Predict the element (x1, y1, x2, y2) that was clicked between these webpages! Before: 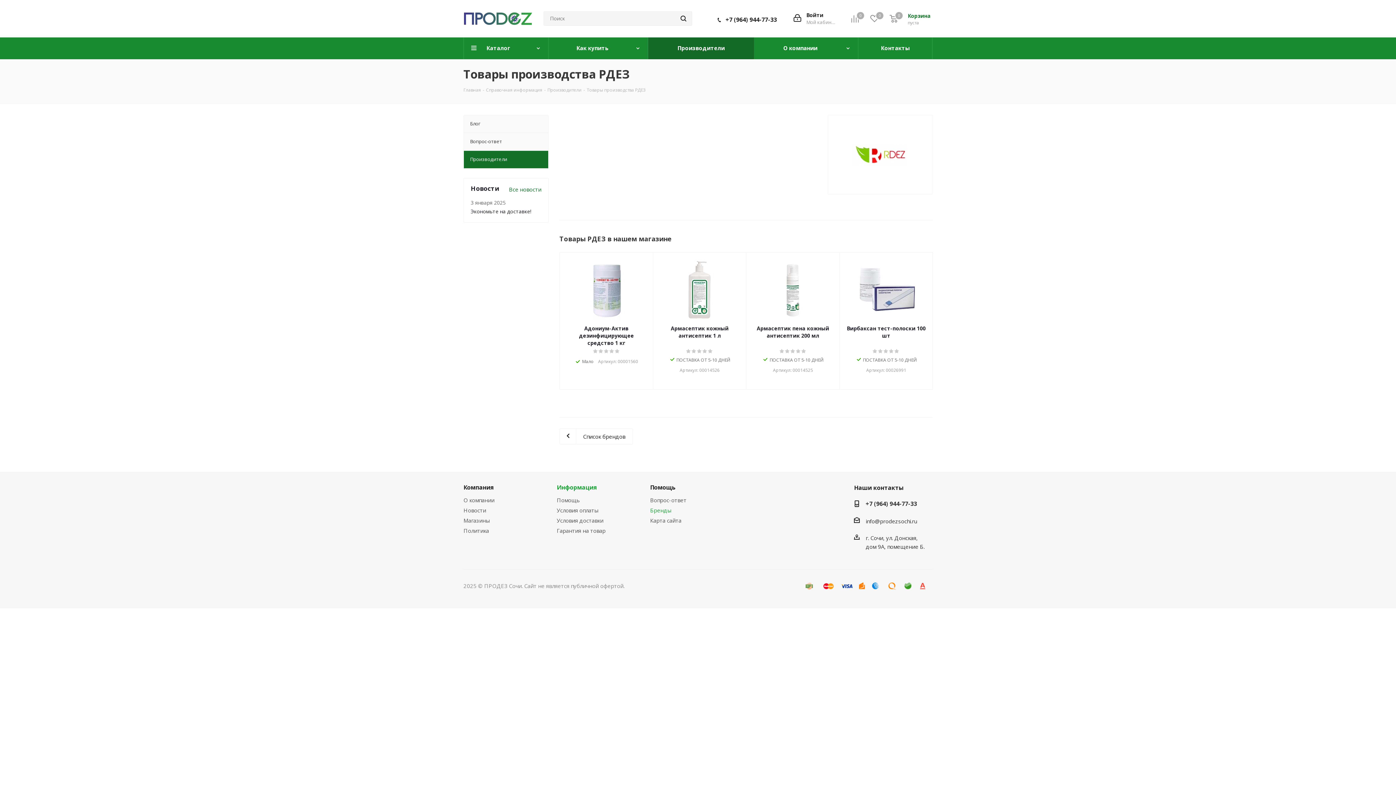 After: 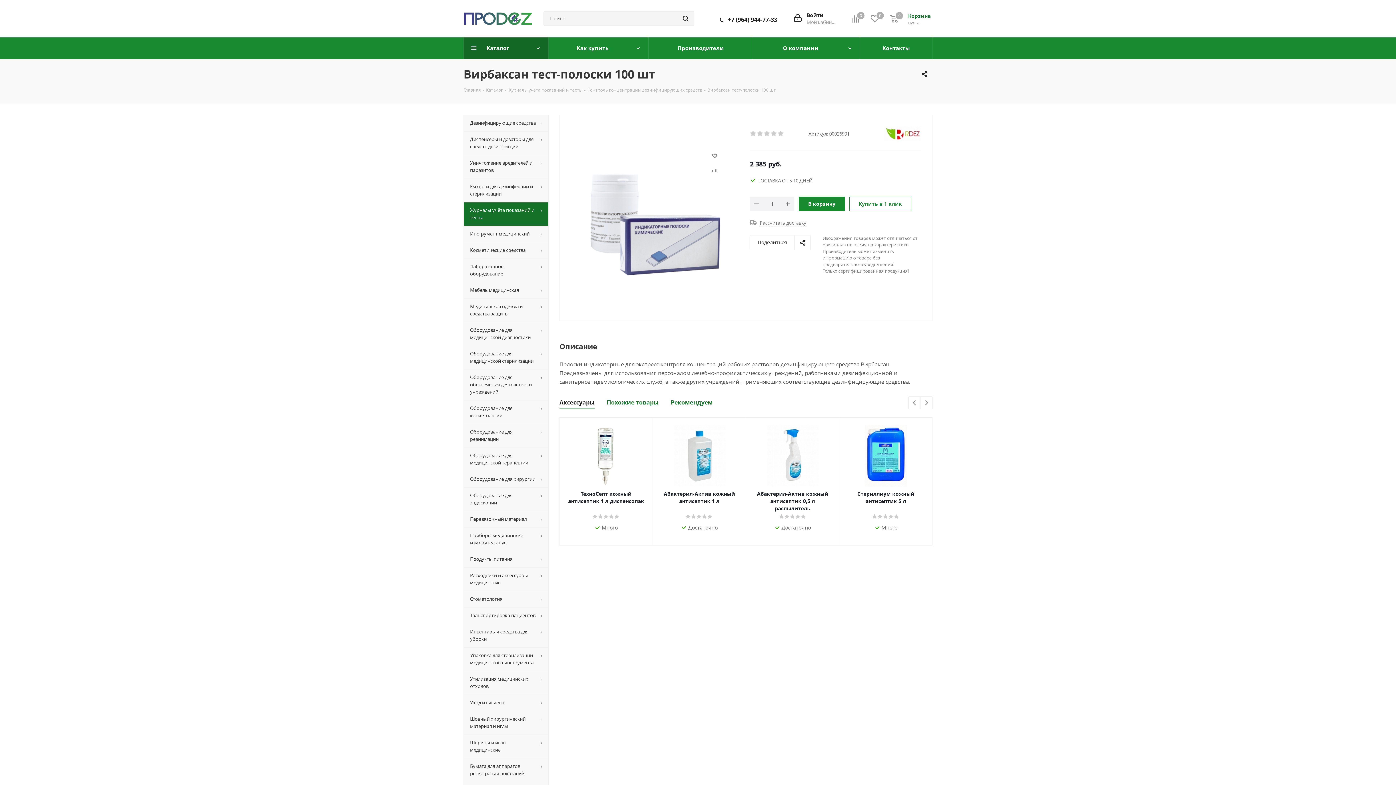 Action: bbox: (846, 259, 926, 321)